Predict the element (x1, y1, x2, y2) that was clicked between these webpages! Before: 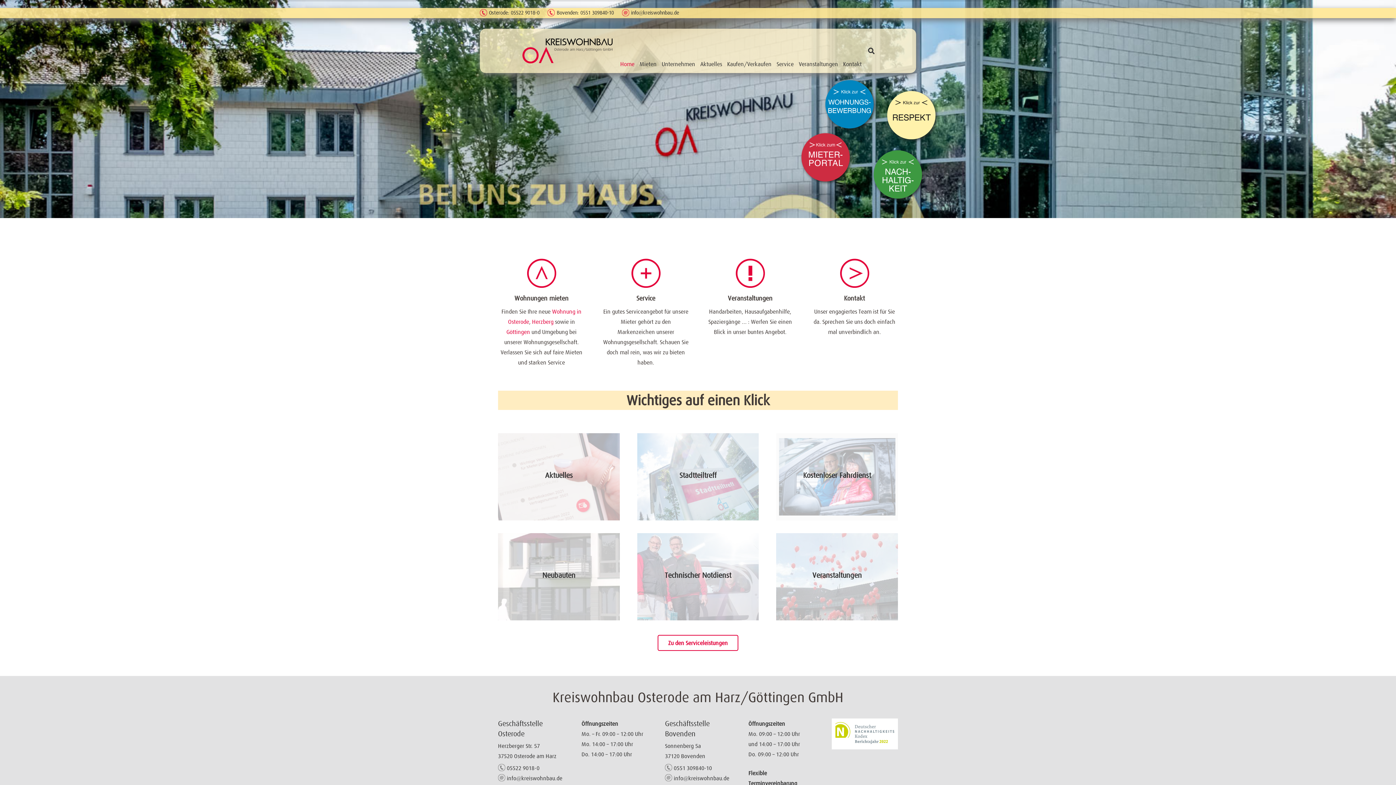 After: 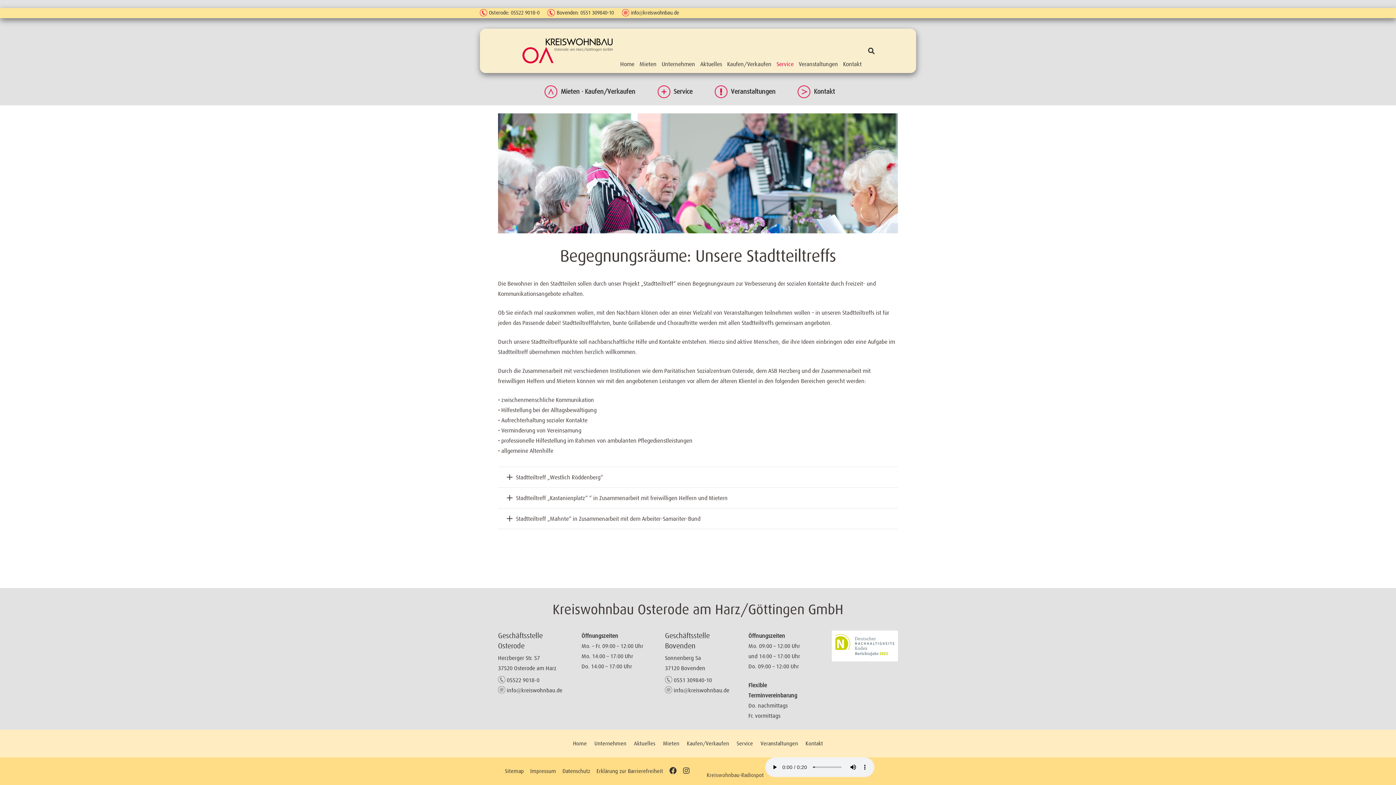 Action: bbox: (670, 466, 725, 484) label: Stadtteiltreff